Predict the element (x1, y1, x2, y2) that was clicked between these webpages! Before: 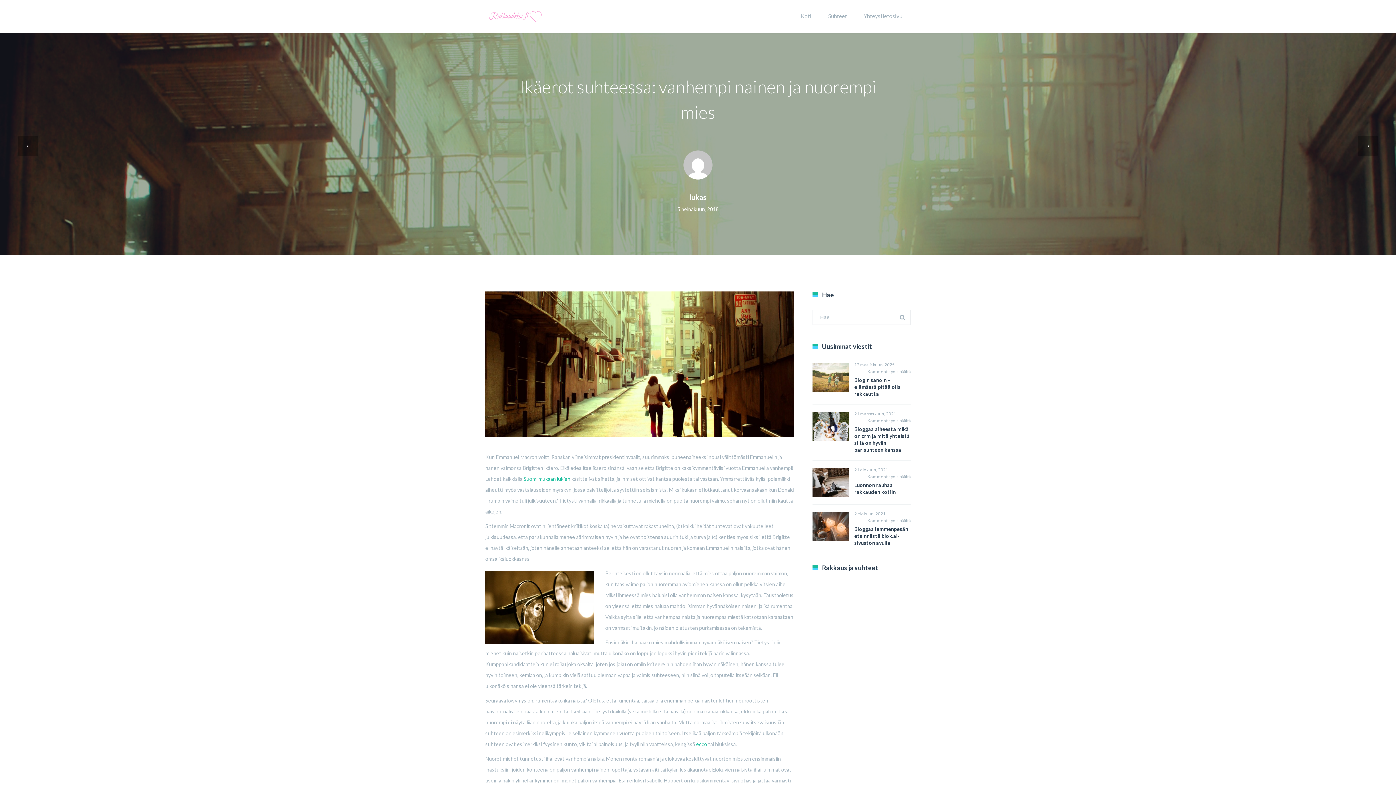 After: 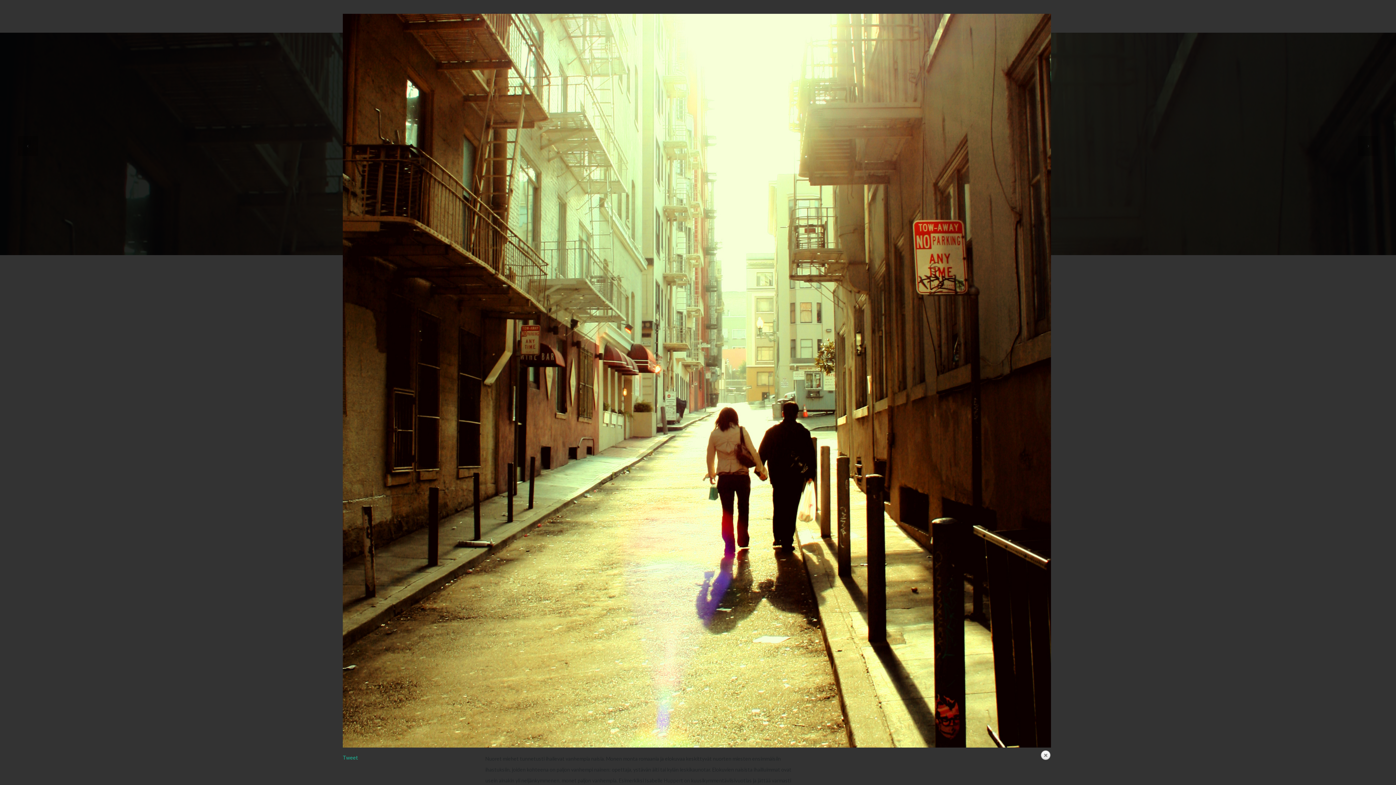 Action: bbox: (485, 291, 794, 437)